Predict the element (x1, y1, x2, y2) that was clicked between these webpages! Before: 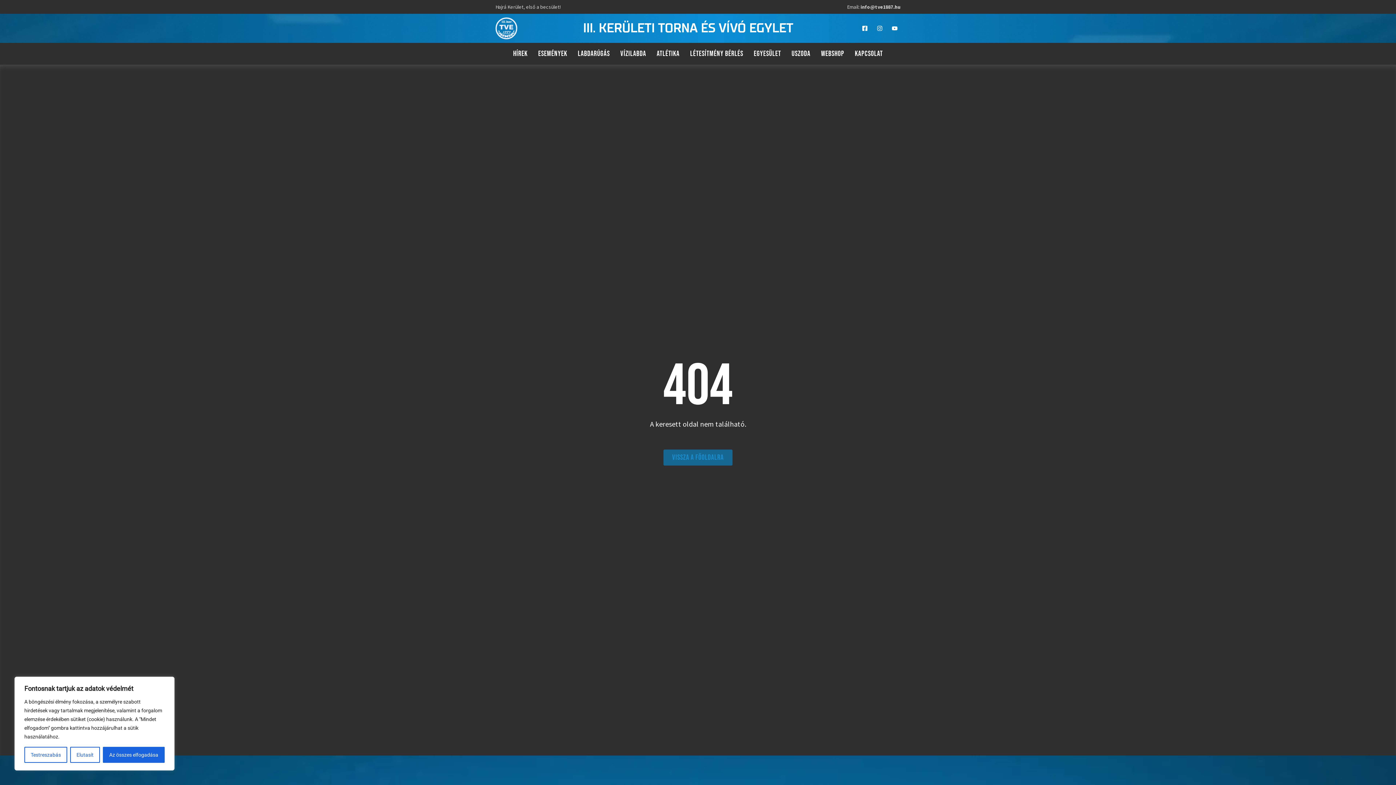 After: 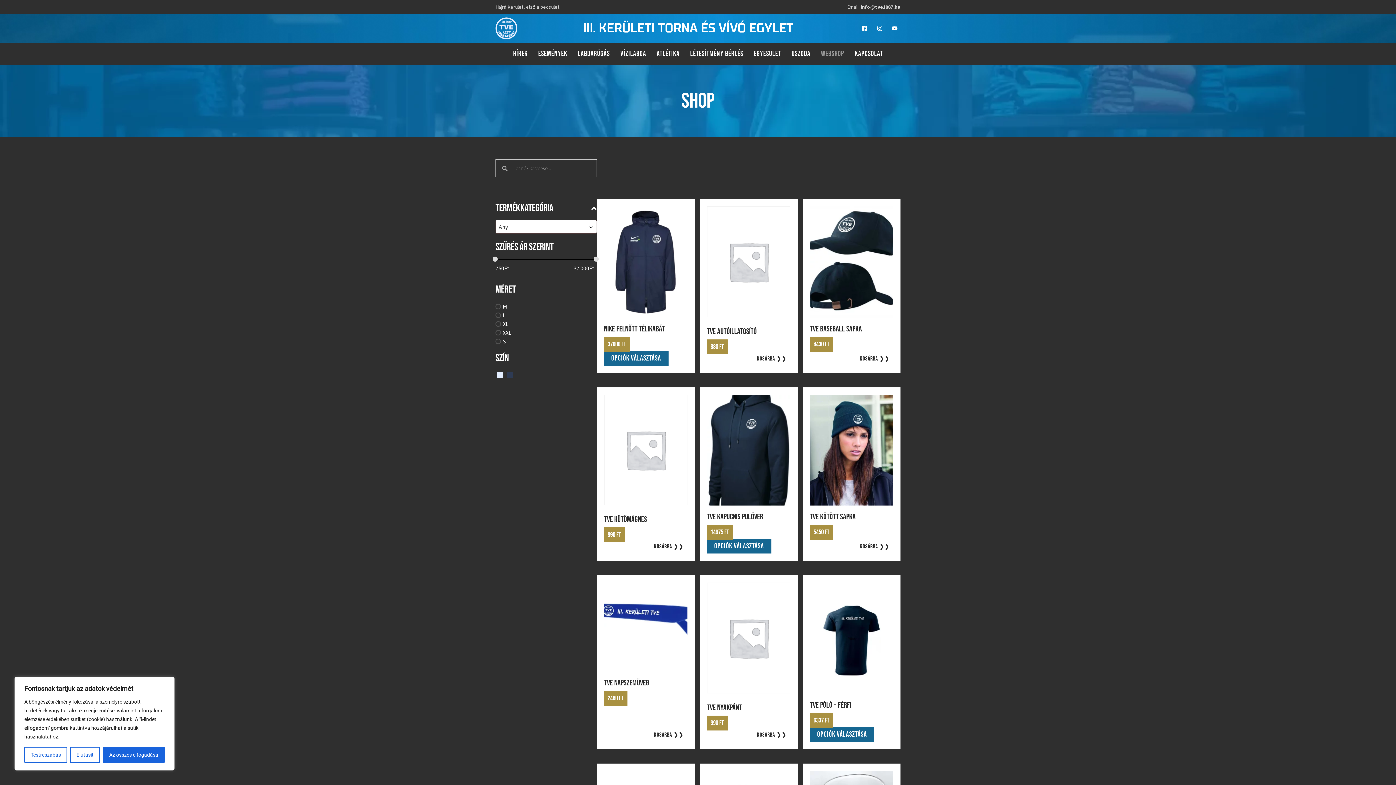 Action: label: WEBSHOP bbox: (816, 50, 849, 57)